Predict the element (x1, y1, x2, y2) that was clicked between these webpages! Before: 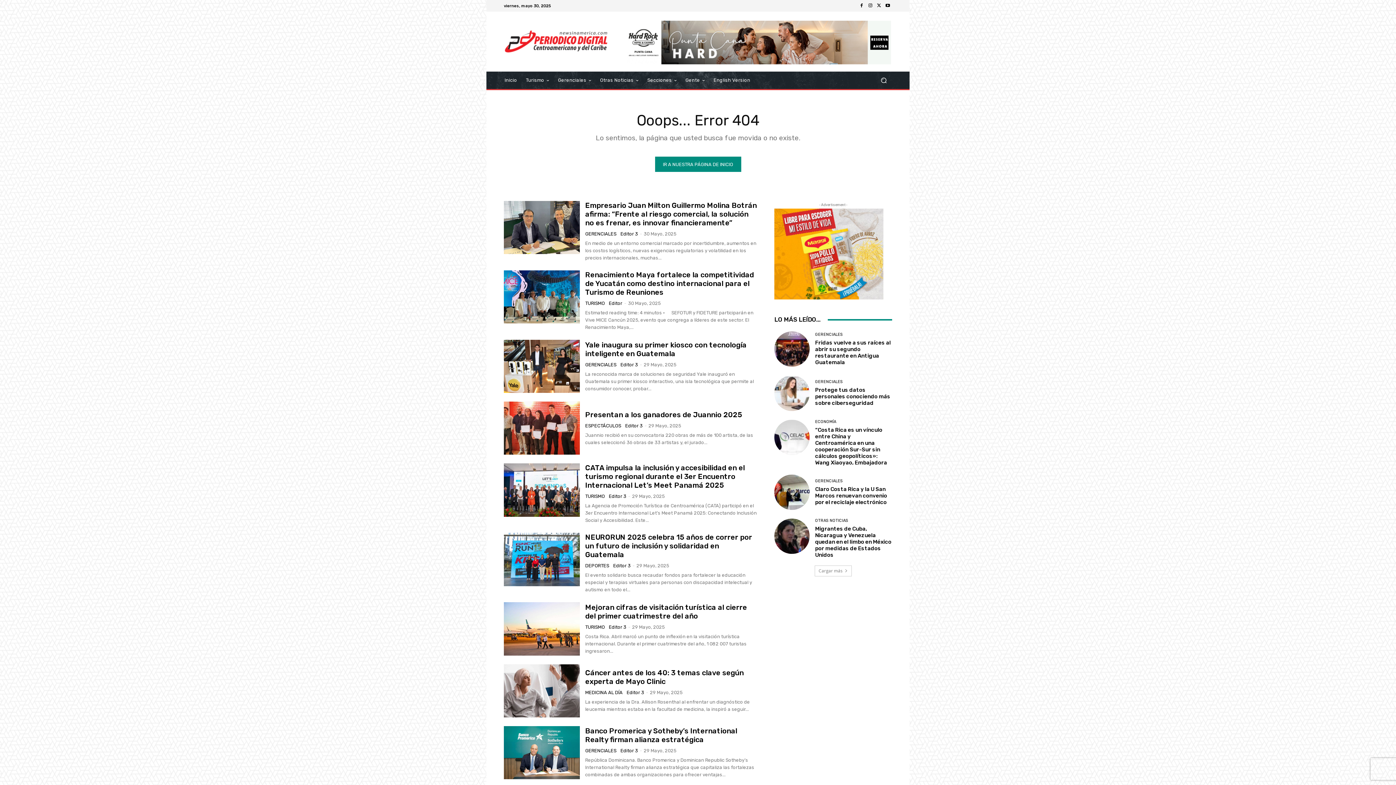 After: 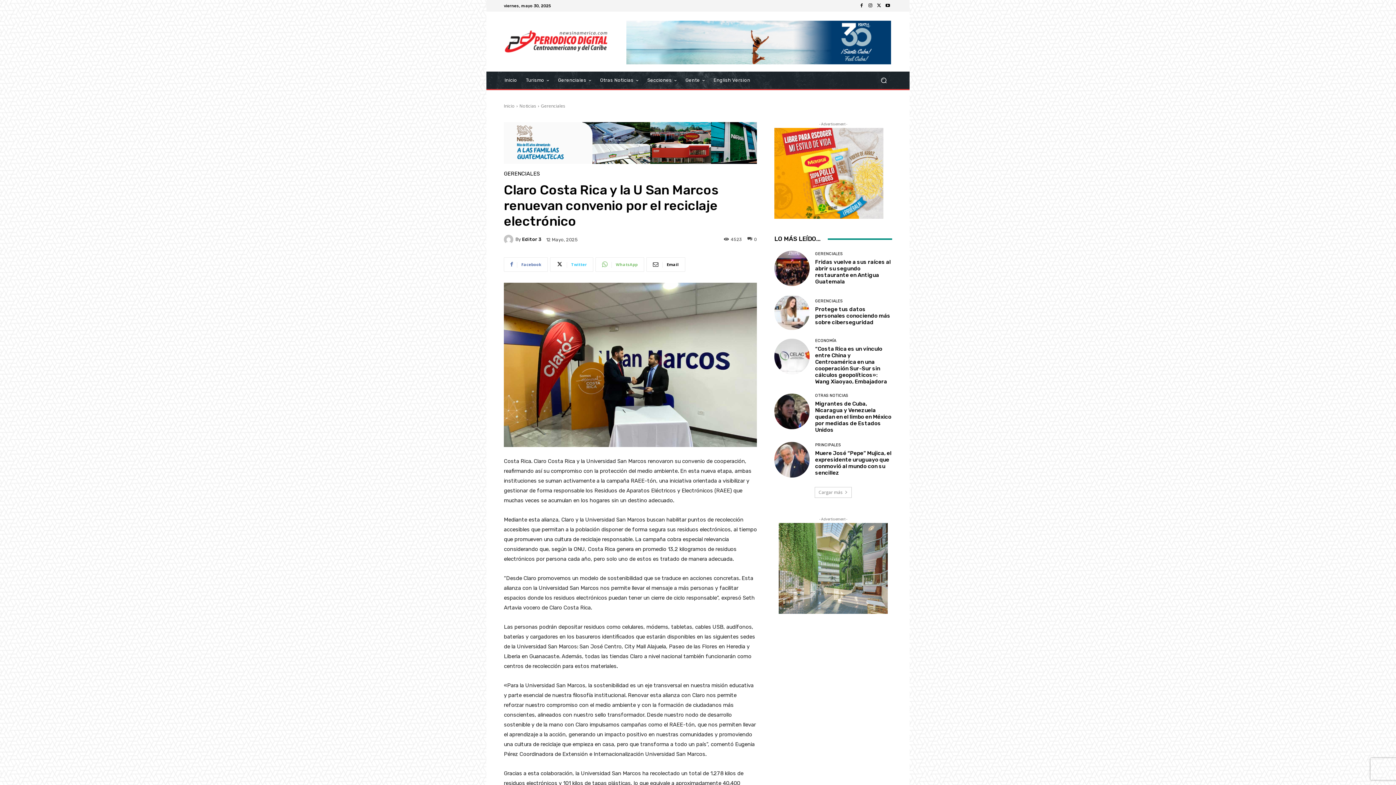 Action: bbox: (774, 474, 809, 510)